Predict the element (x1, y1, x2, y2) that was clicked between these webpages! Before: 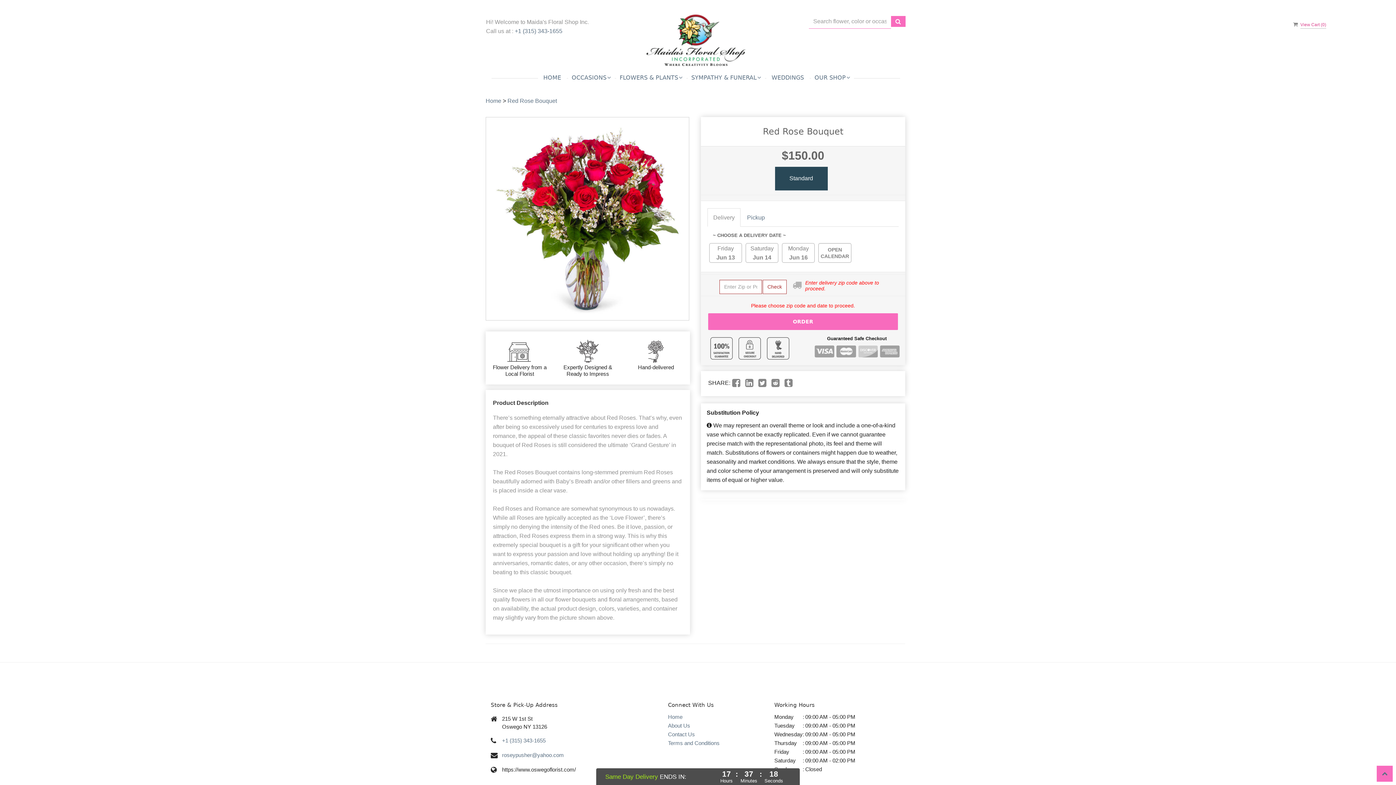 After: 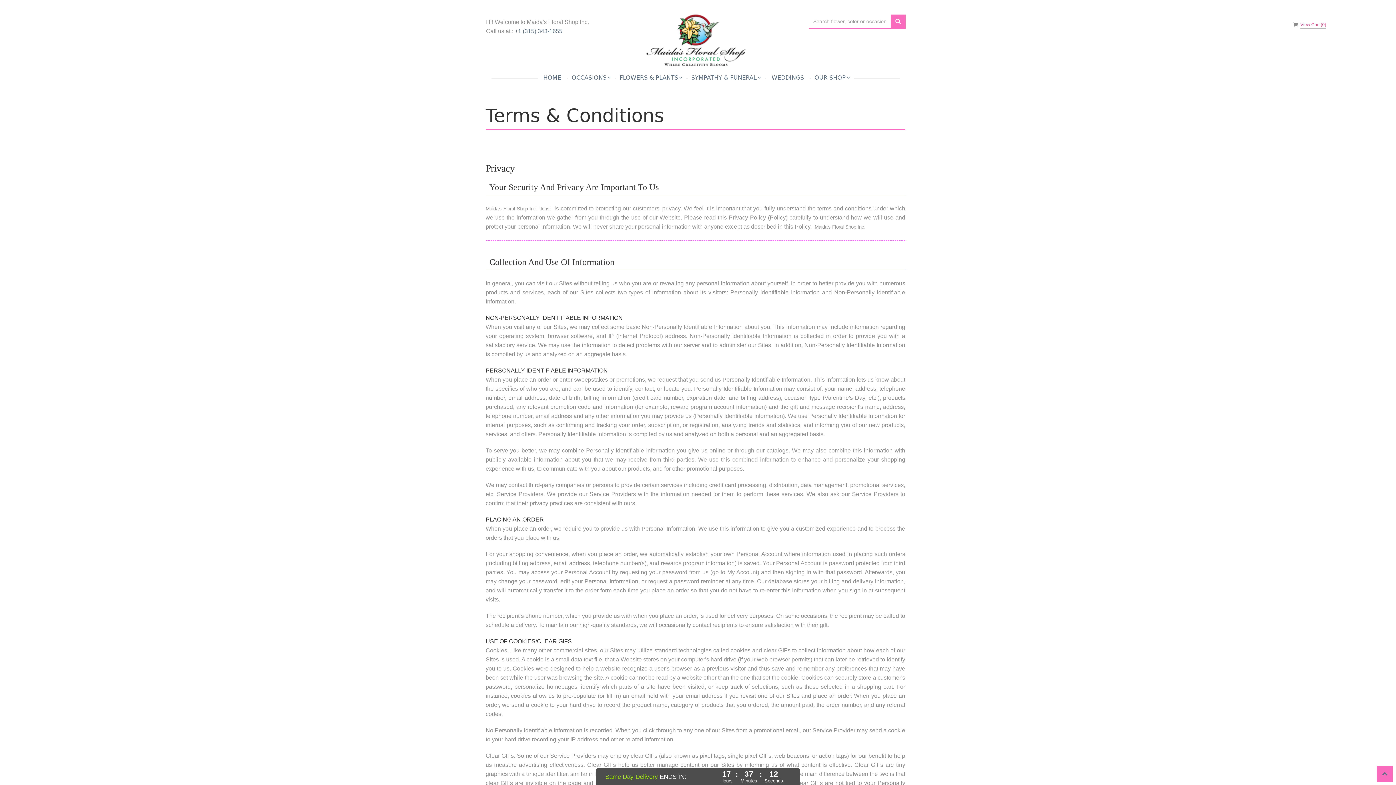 Action: label: Terms and Conditions bbox: (668, 740, 719, 746)